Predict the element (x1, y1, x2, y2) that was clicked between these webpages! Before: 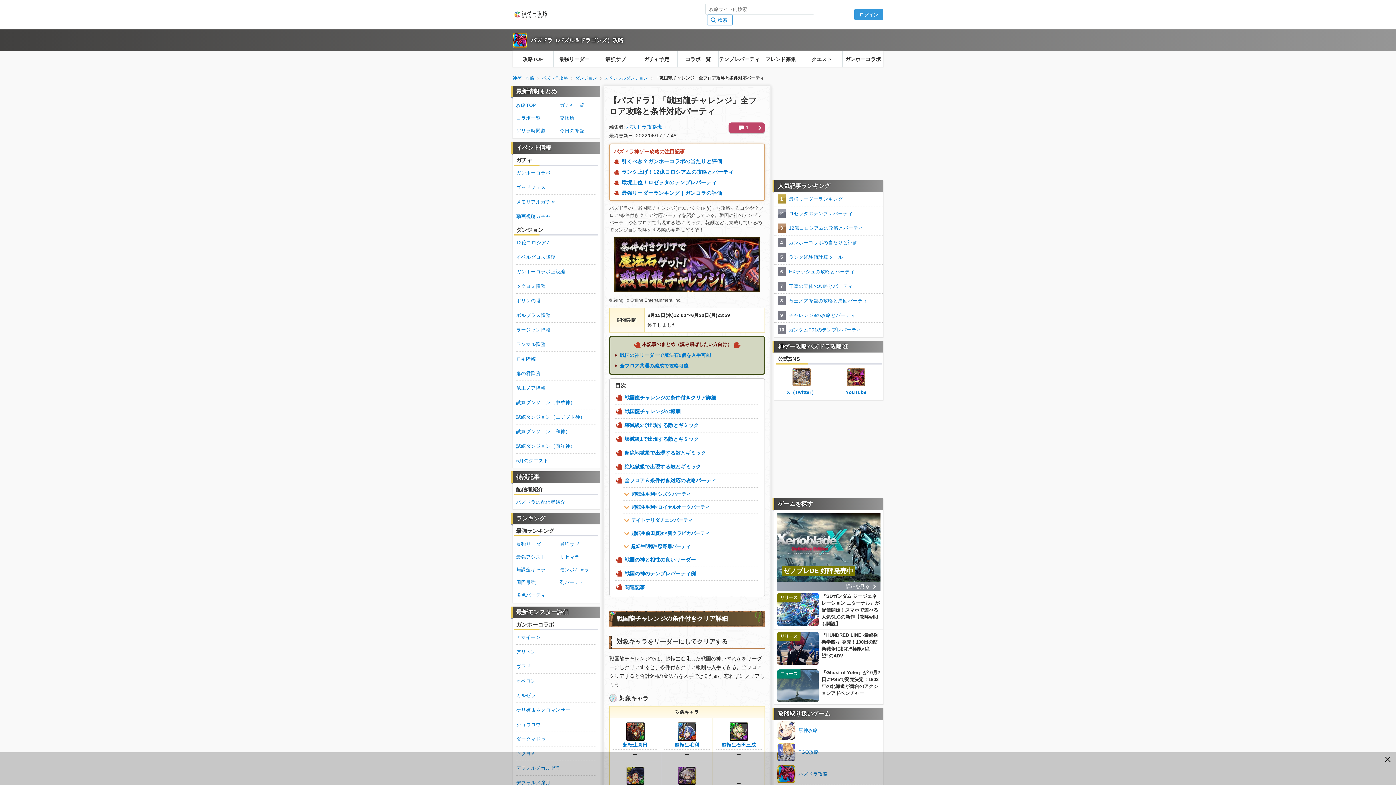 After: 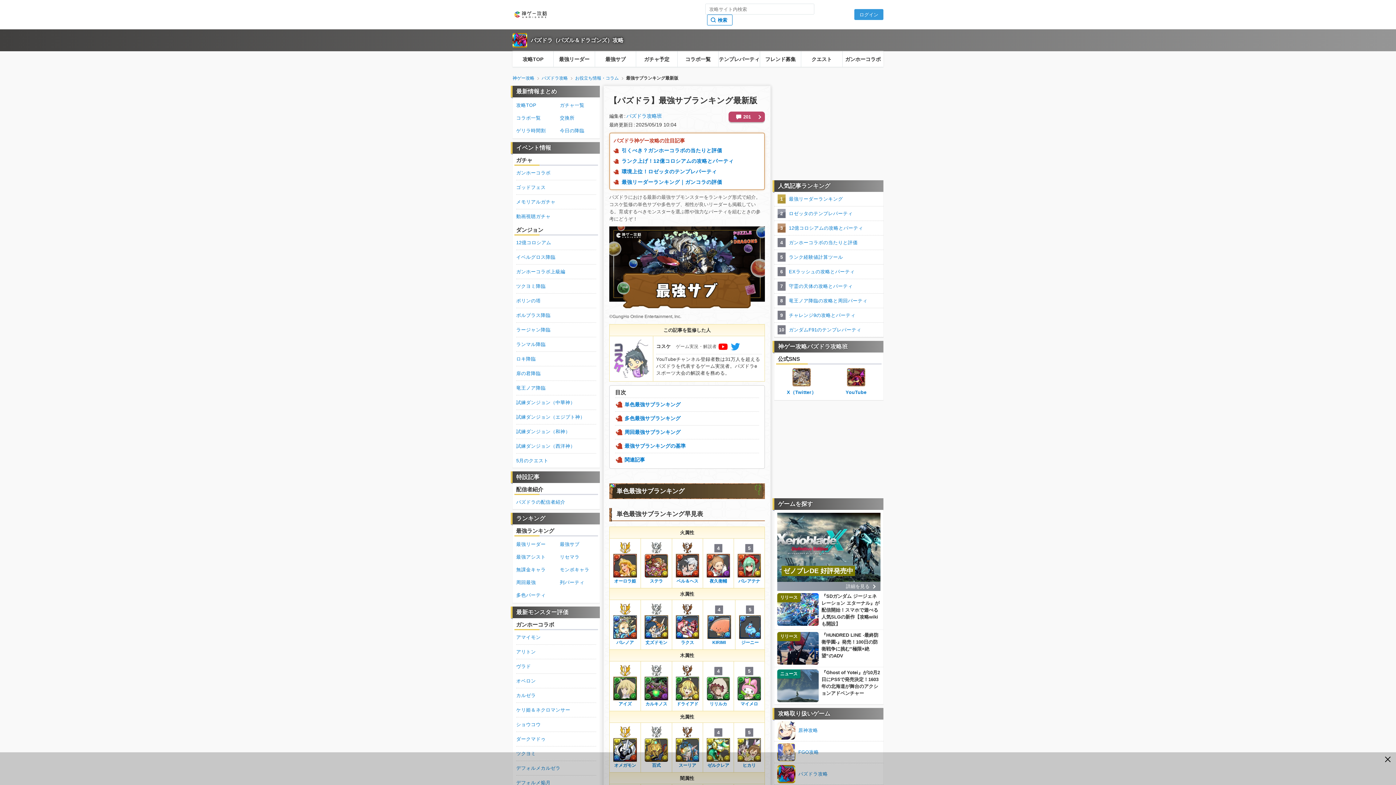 Action: label: 最強サブ bbox: (556, 536, 600, 550)